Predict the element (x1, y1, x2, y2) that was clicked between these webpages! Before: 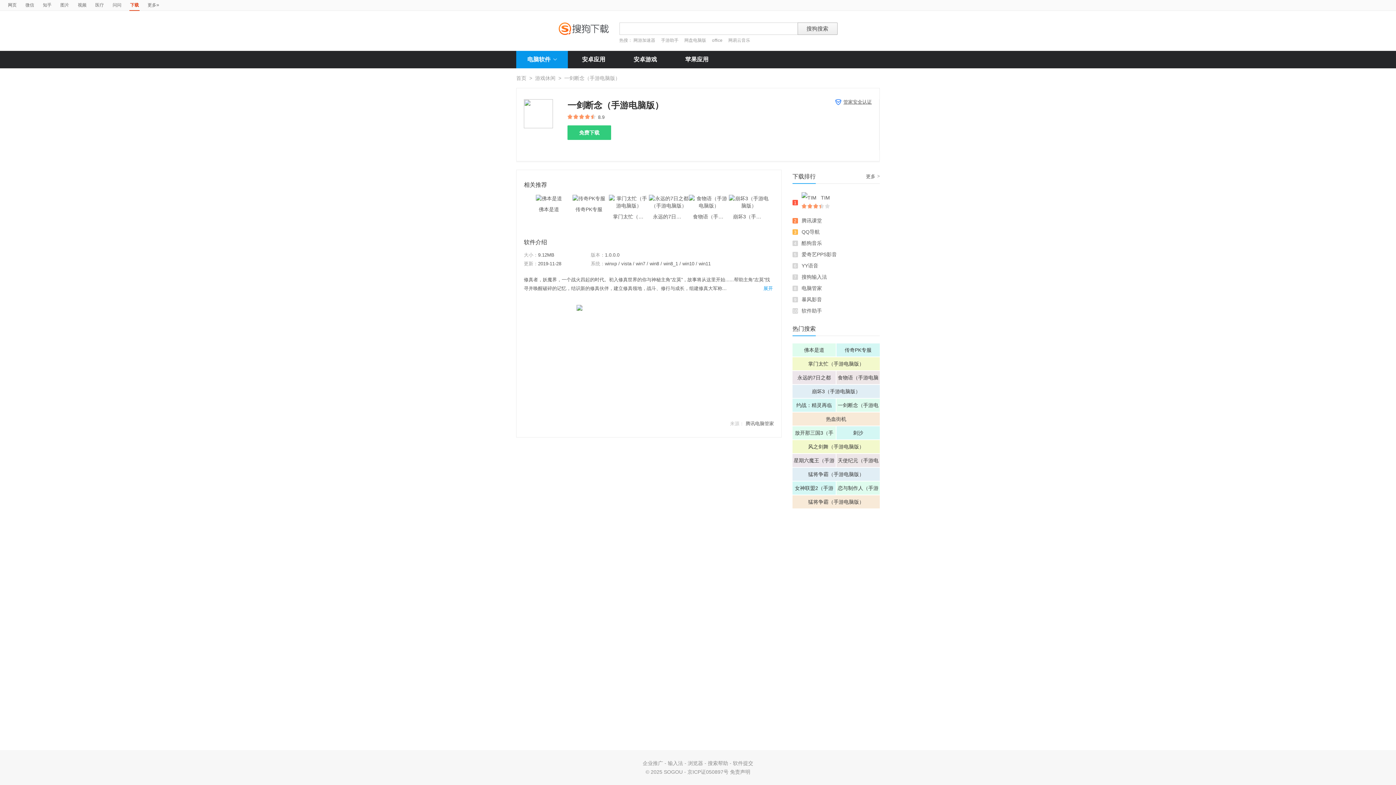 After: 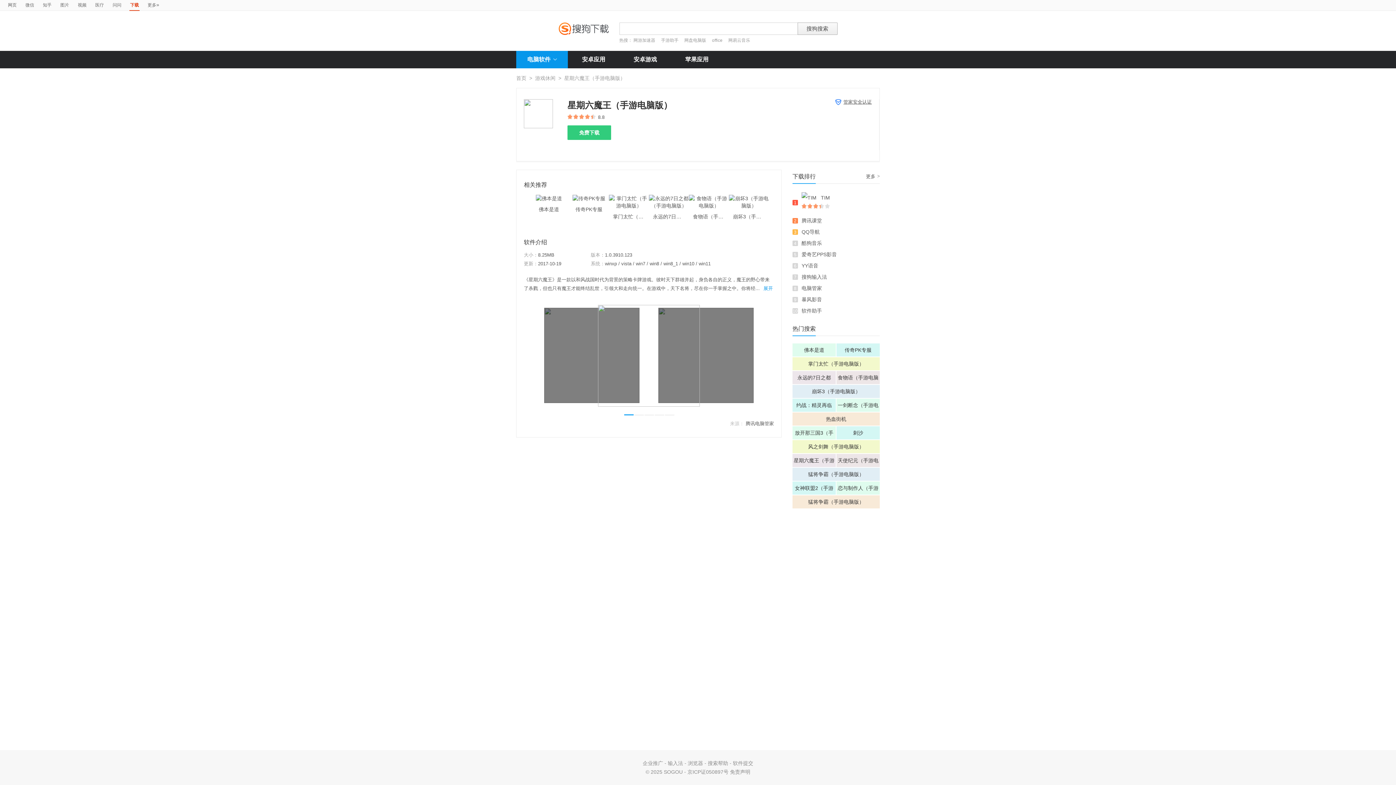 Action: label: 星期六魔王（手游电脑版） bbox: (792, 454, 836, 467)